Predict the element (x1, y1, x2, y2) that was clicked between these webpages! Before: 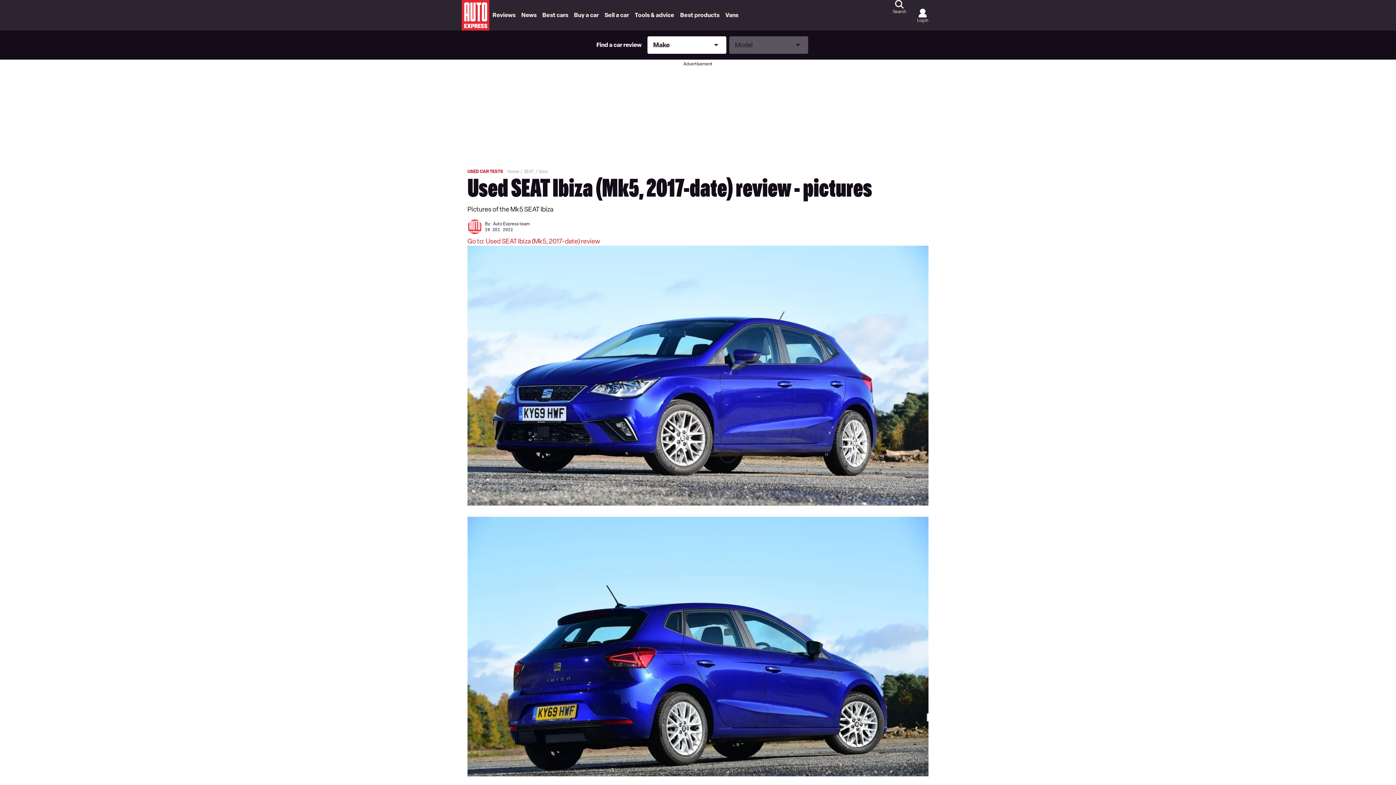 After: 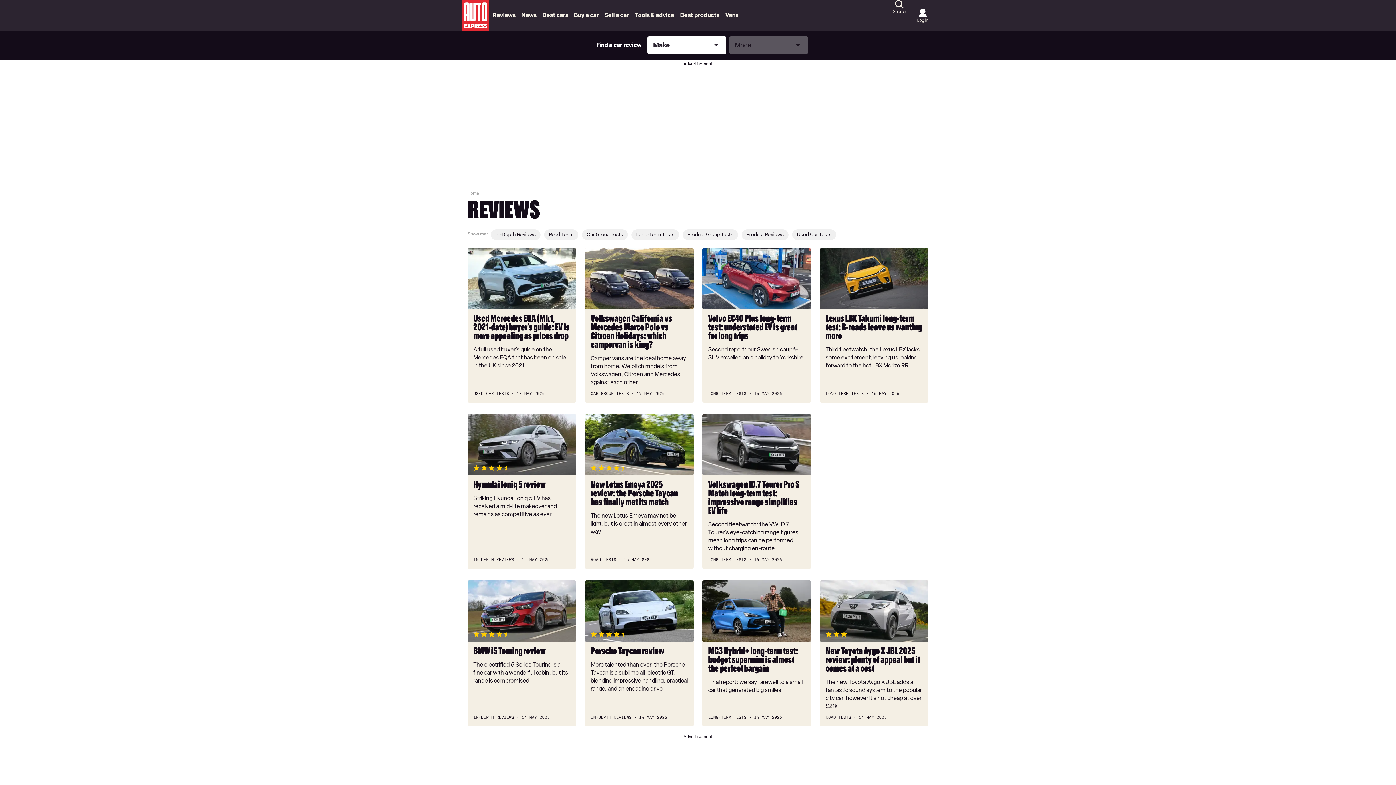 Action: label: Reviews bbox: (489, 0, 518, 30)